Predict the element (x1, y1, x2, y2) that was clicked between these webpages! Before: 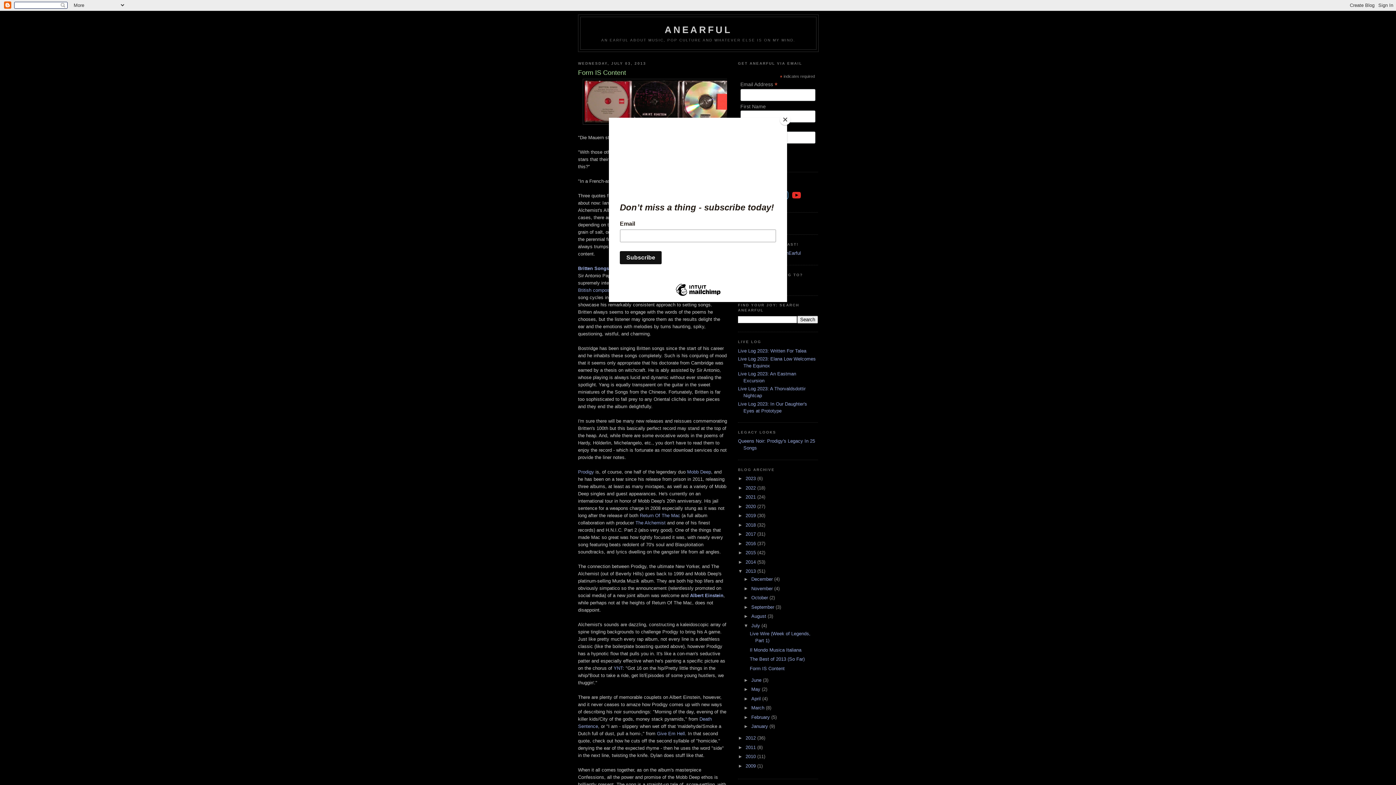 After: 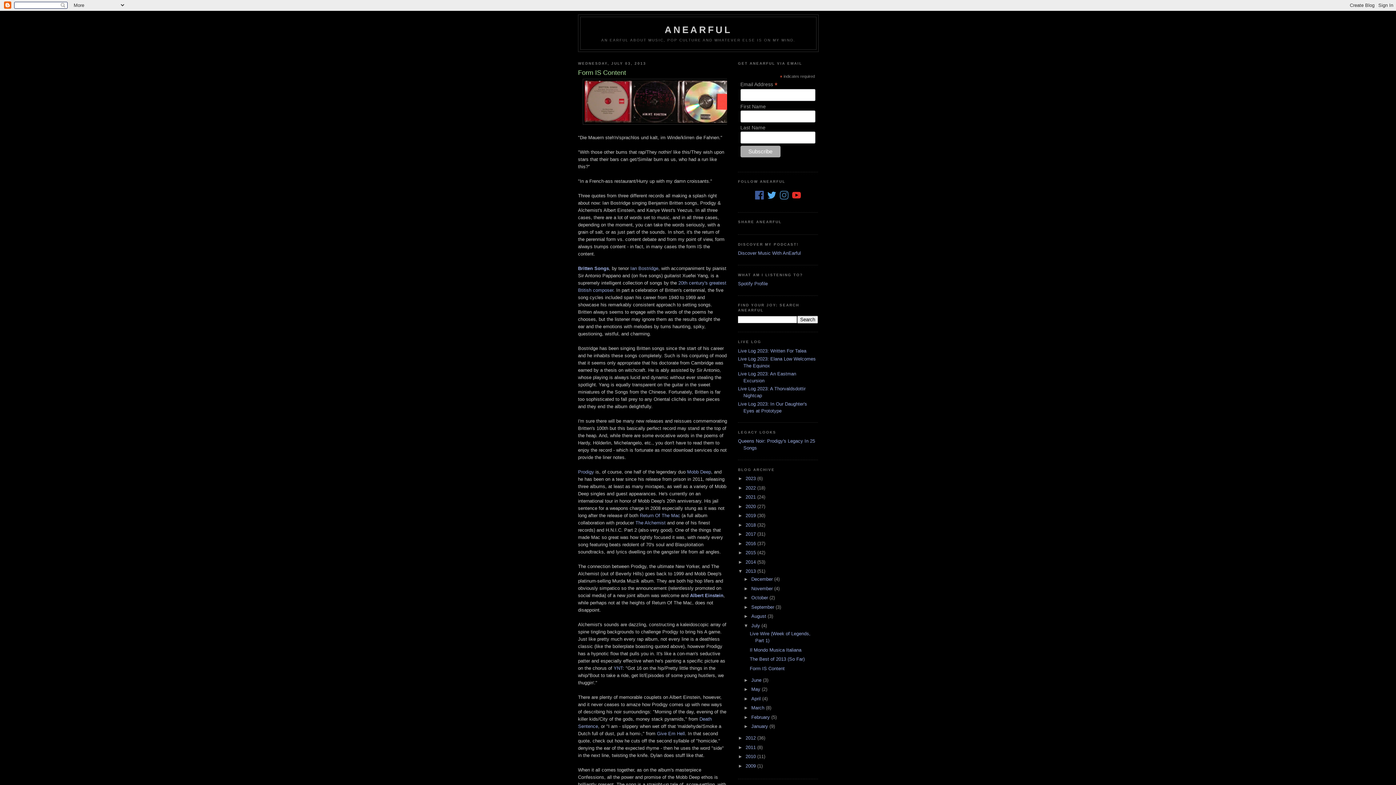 Action: bbox: (780, 114, 790, 125) label: Close